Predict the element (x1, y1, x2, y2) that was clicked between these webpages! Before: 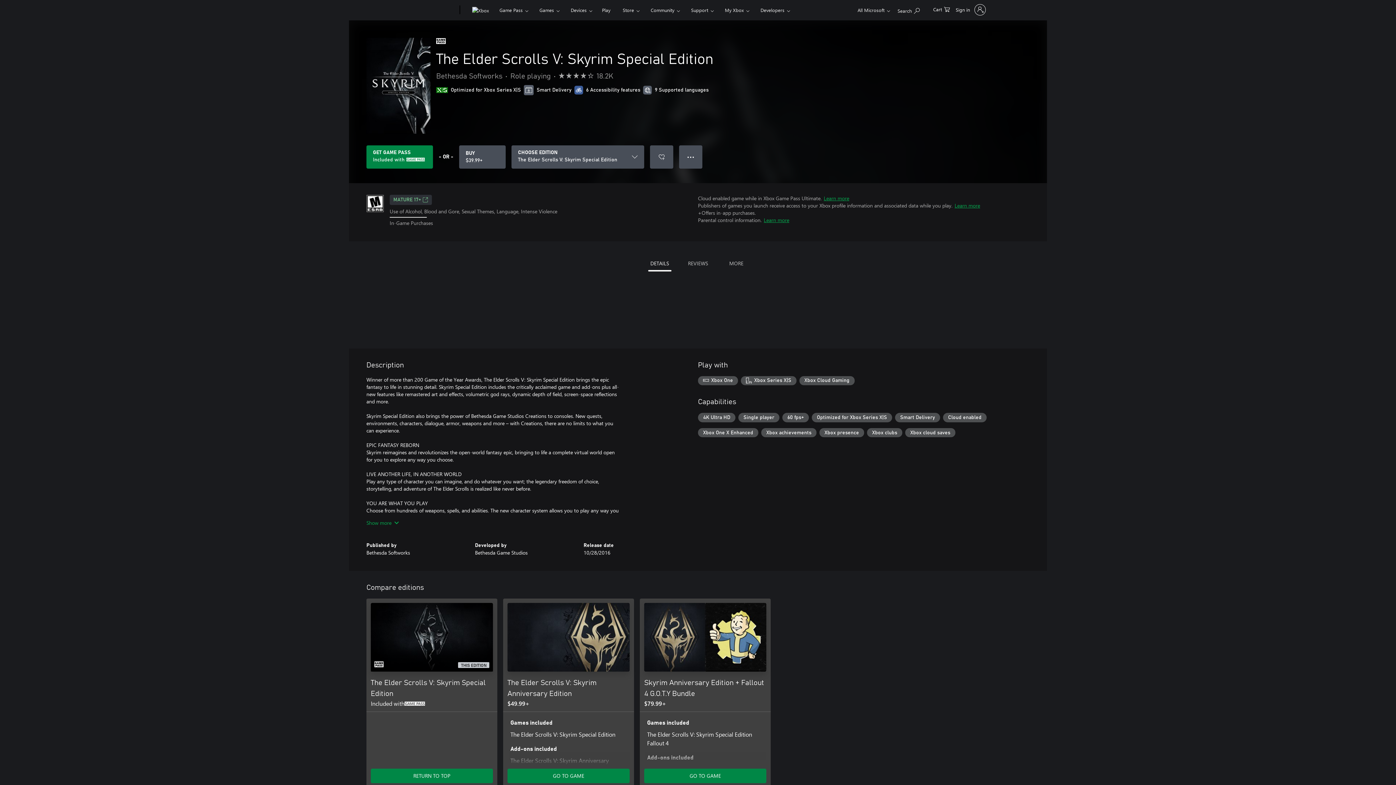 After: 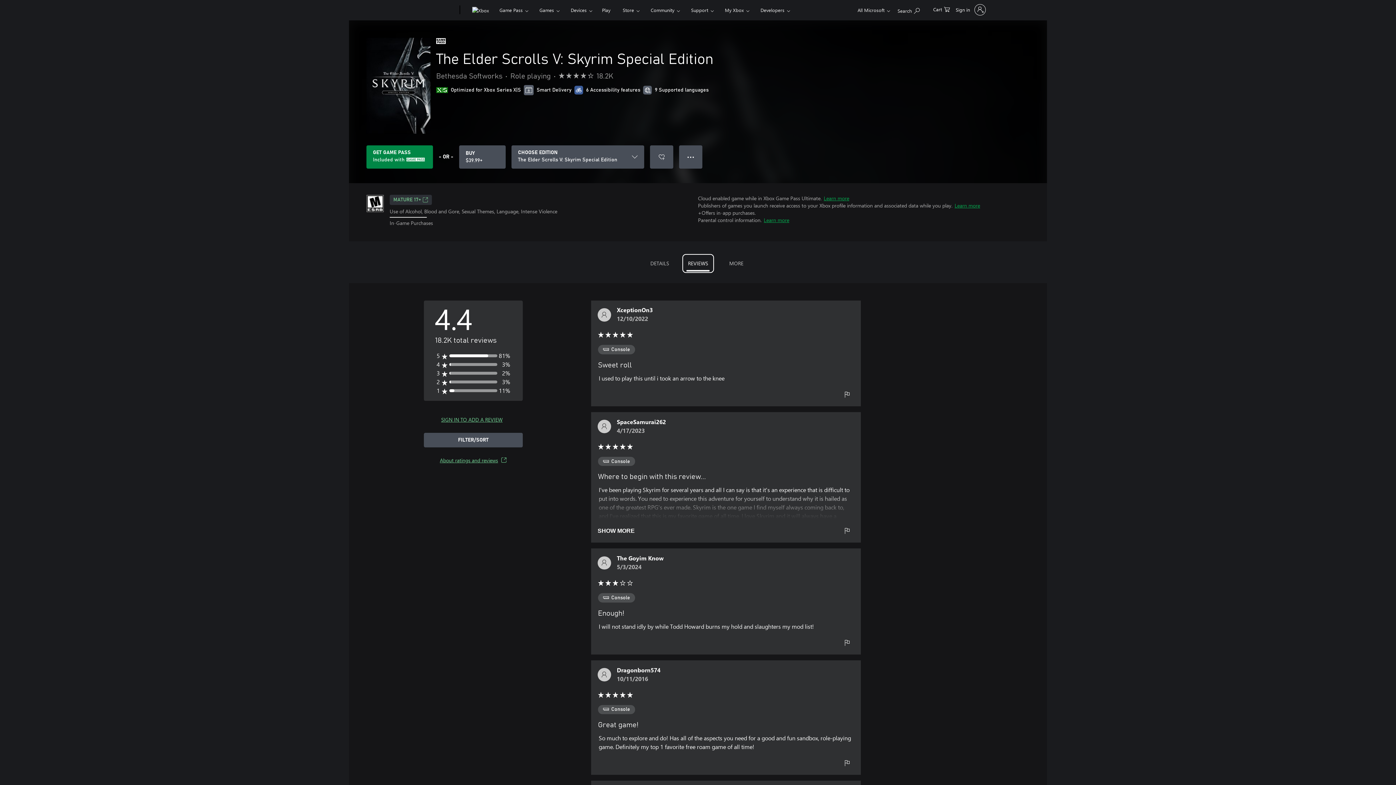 Action: bbox: (684, 256, 711, 270) label: REVIEWS